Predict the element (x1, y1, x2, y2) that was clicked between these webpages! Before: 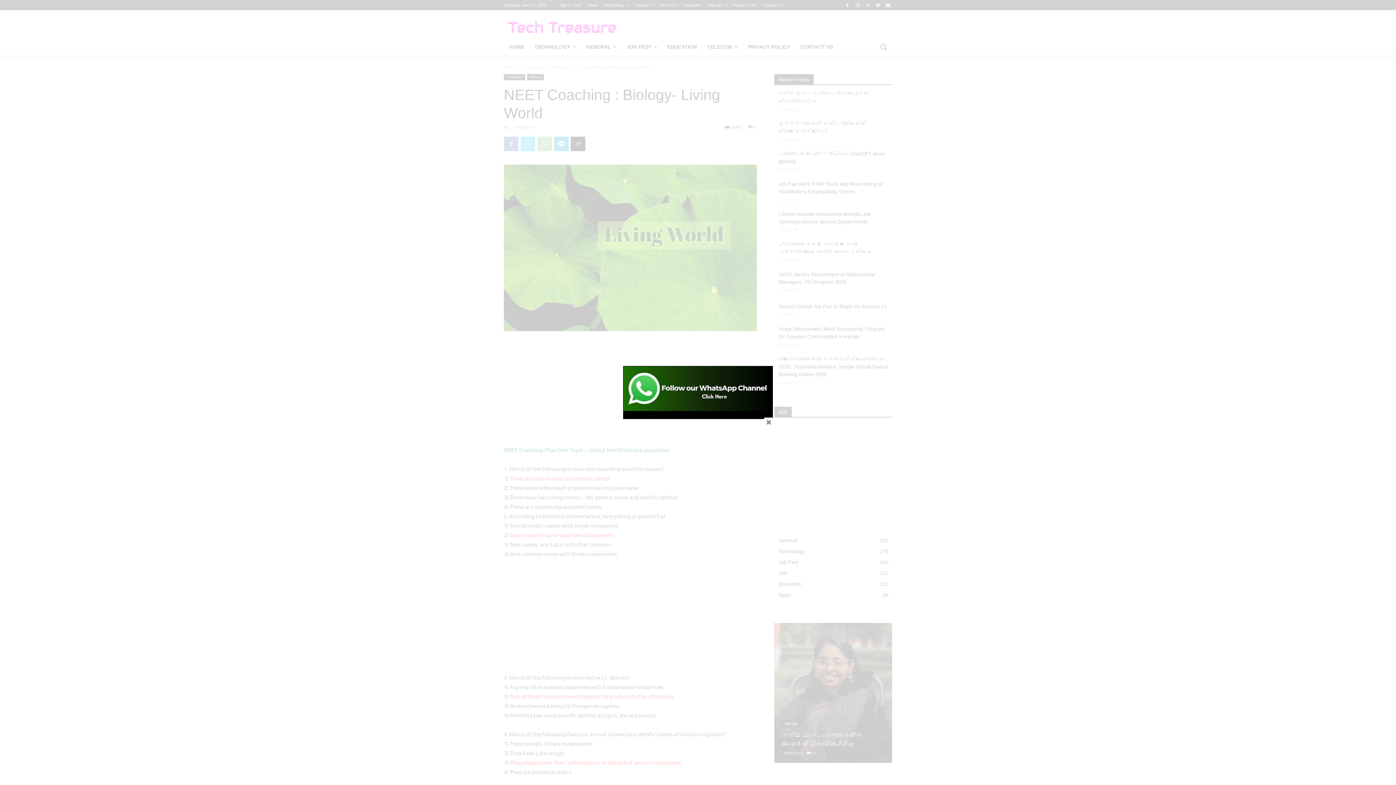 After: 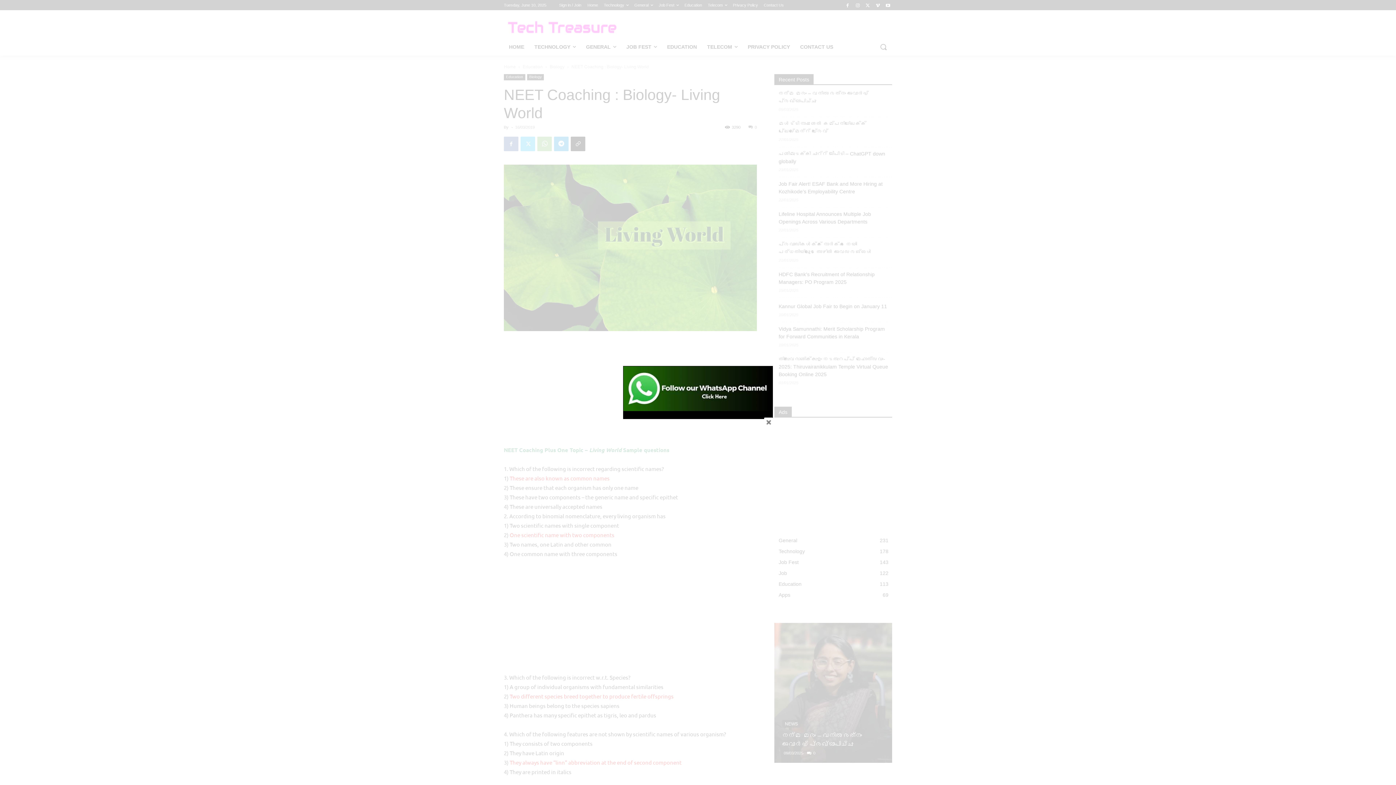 Action: bbox: (623, 366, 772, 411)